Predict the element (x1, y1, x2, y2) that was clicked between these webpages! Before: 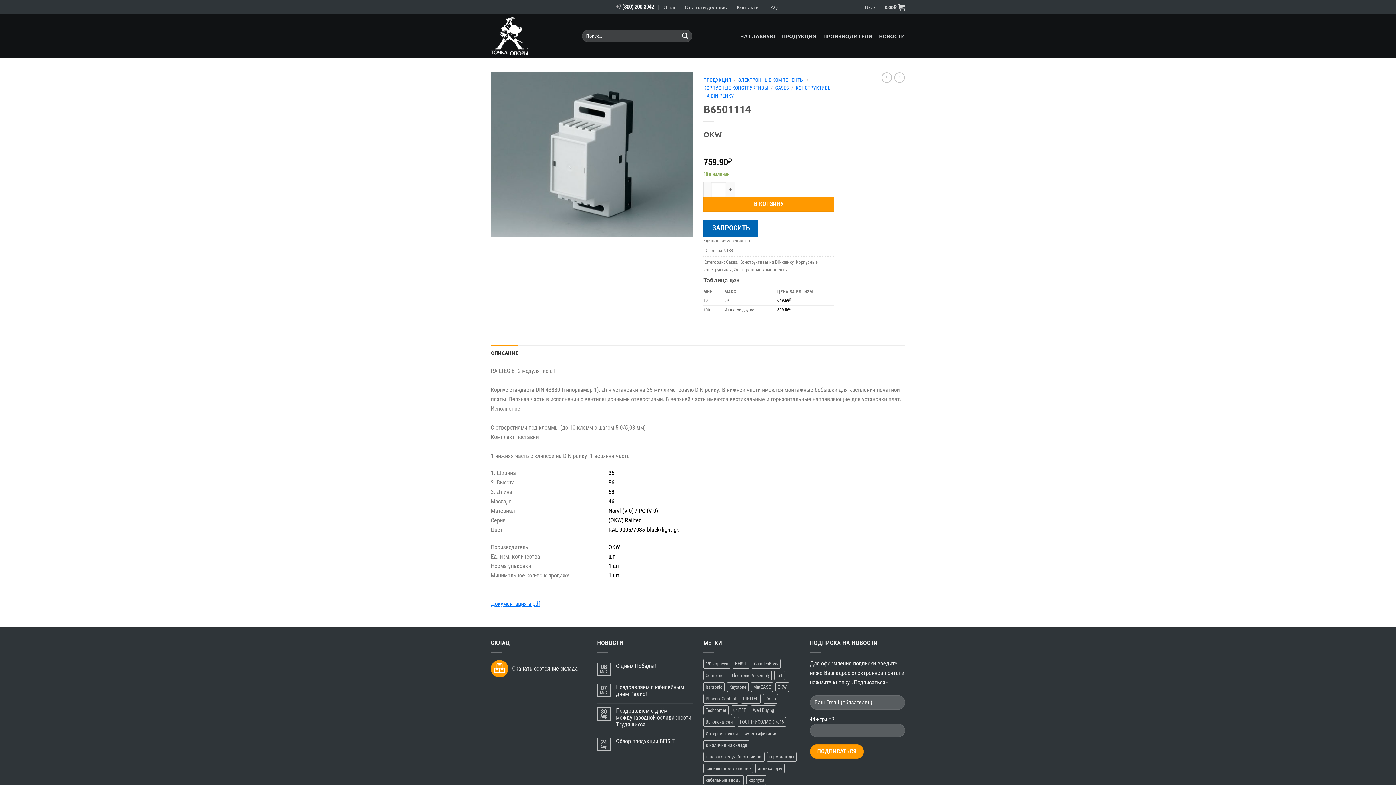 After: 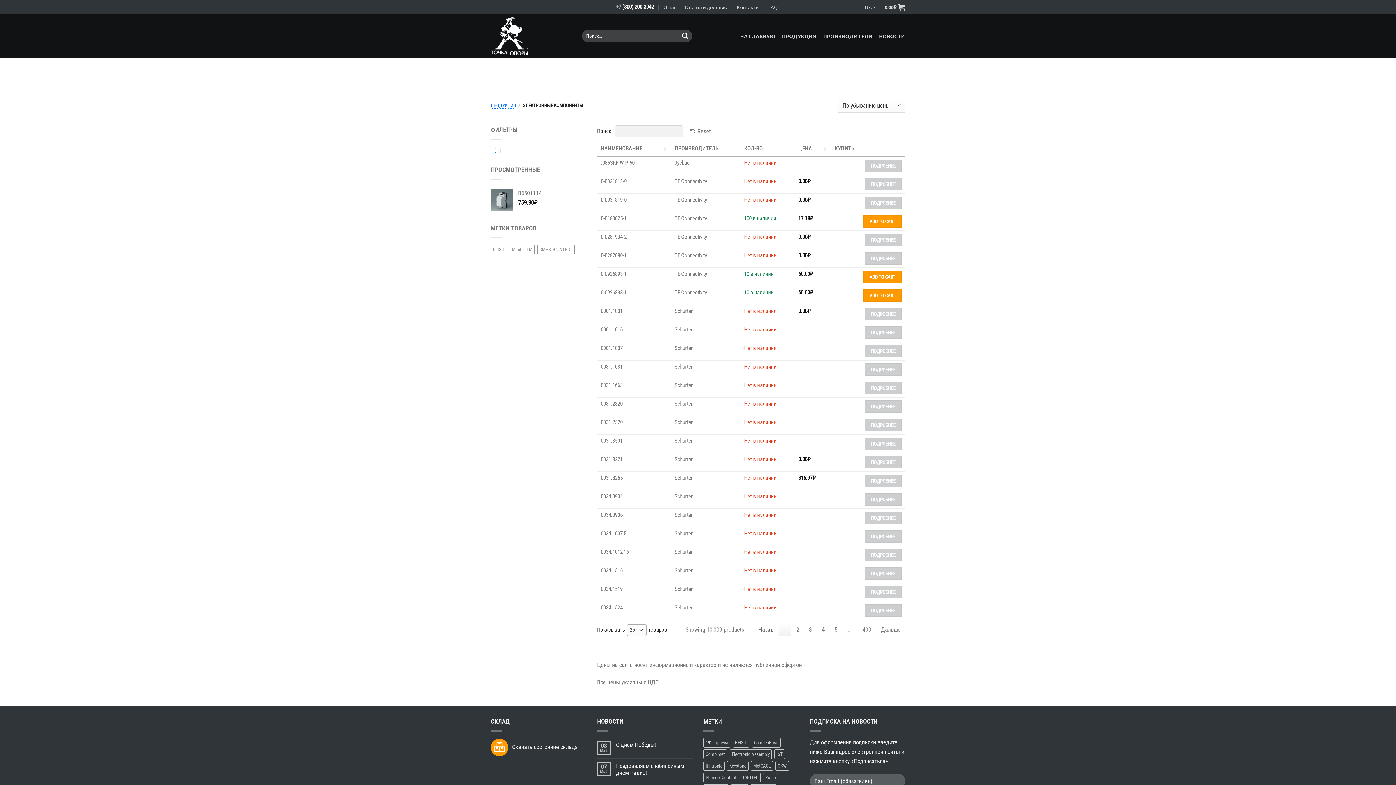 Action: label: Электронные компоненты bbox: (734, 267, 788, 272)